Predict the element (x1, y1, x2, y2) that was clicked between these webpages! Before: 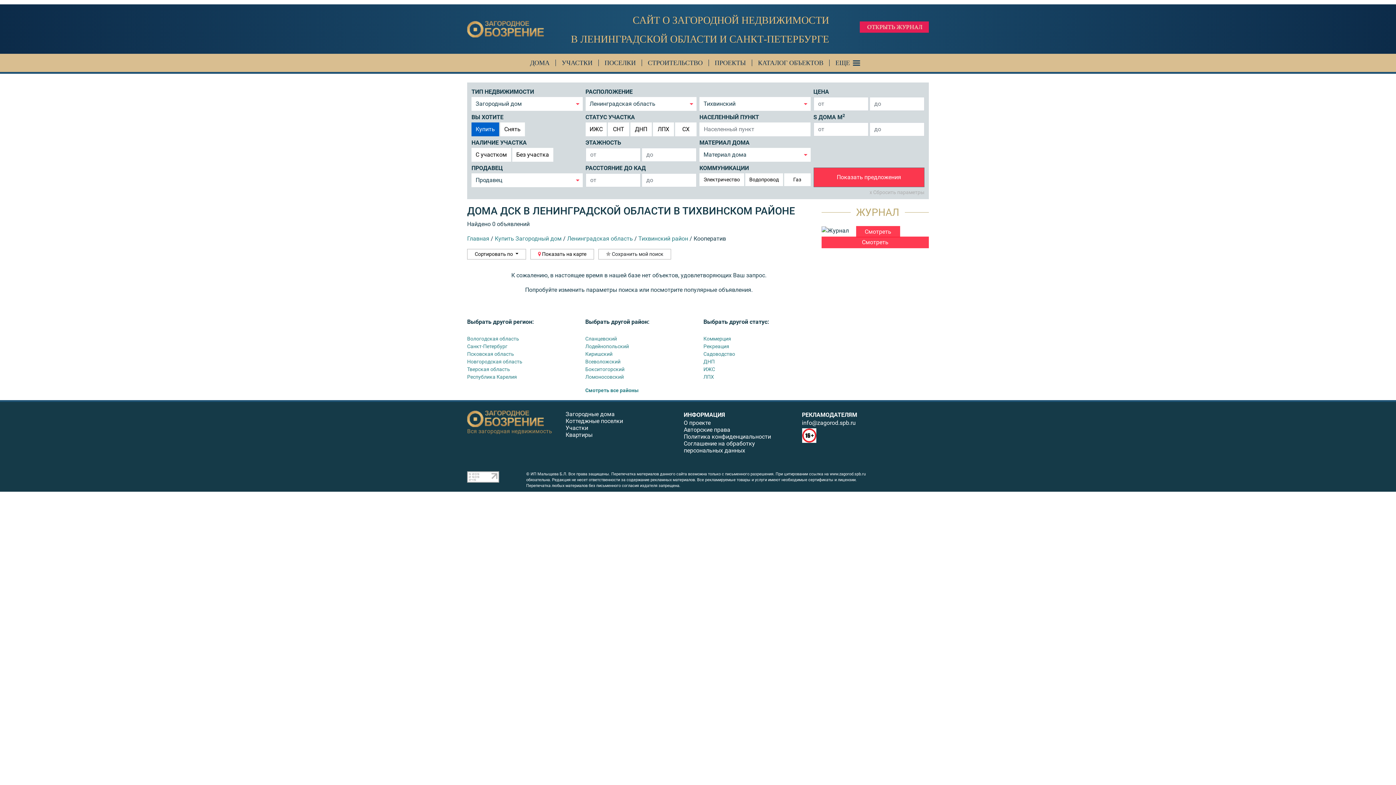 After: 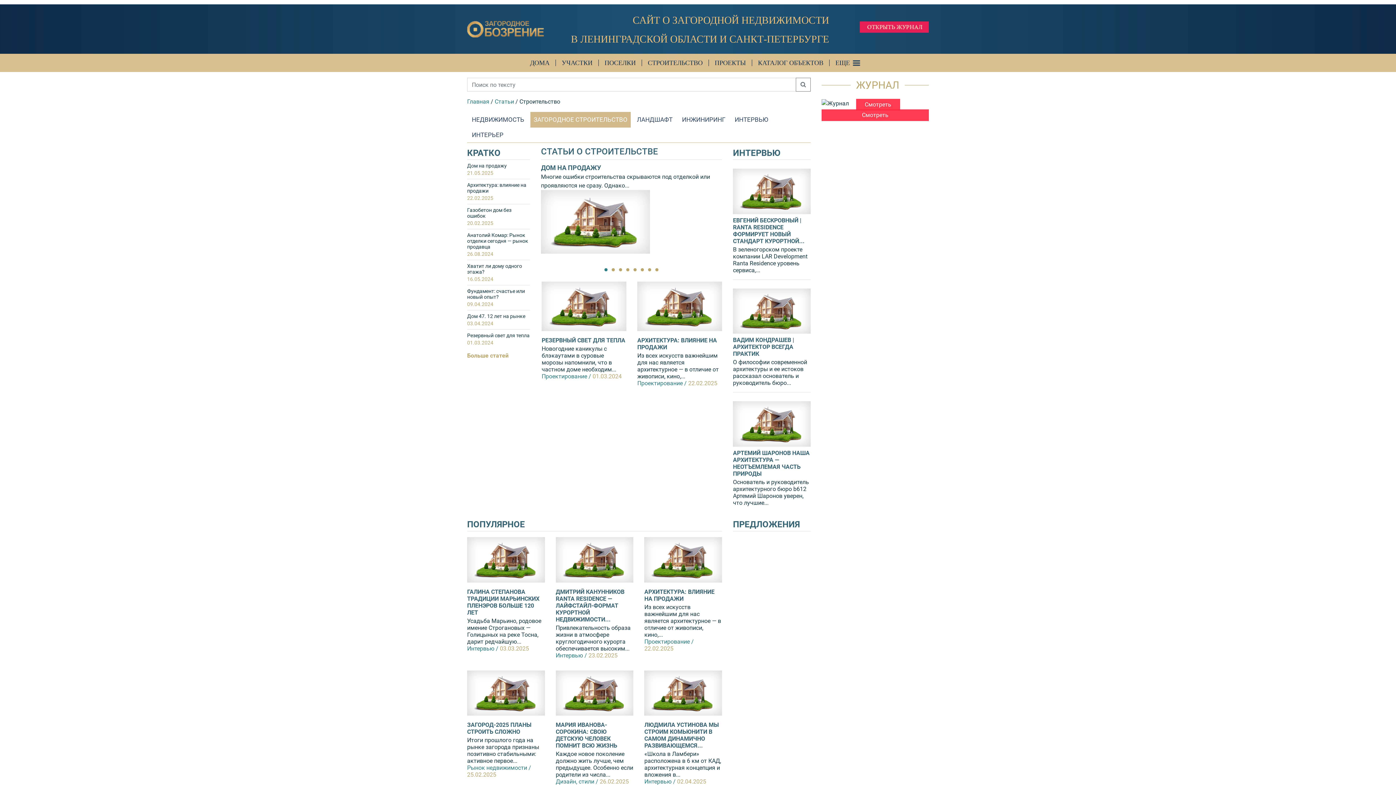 Action: bbox: (642, 59, 709, 66) label: СТРОИТЕЛЬСТВО